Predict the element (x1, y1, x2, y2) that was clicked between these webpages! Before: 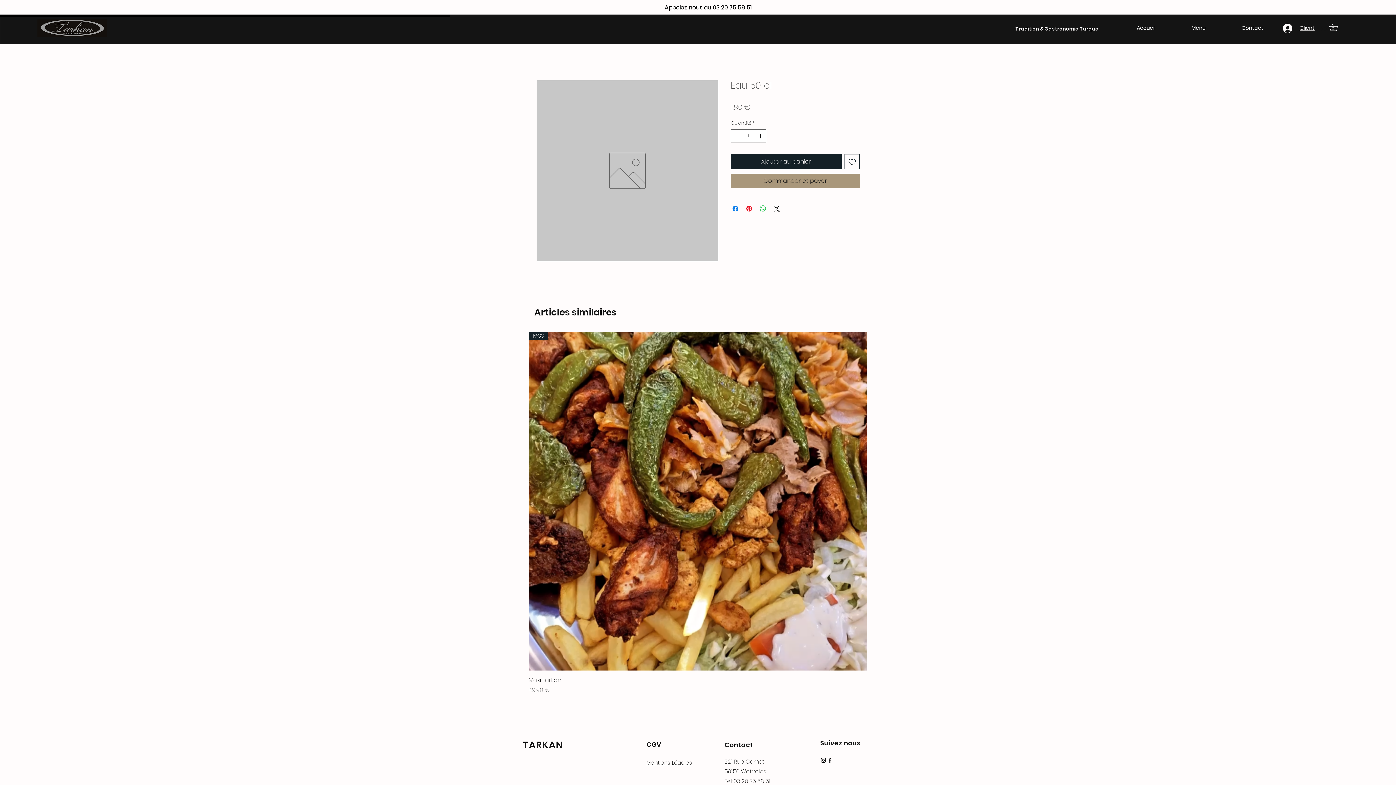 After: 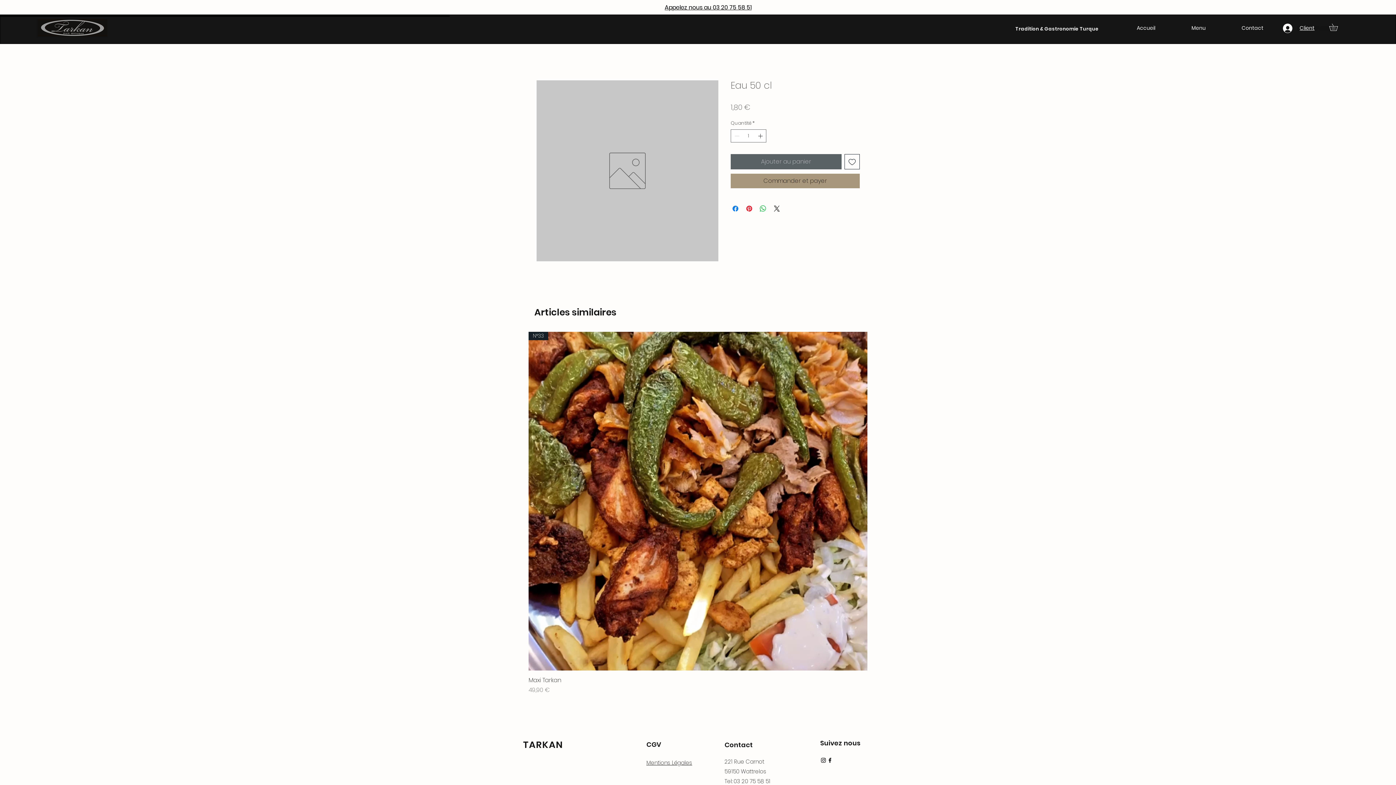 Action: bbox: (730, 154, 841, 169) label: Ajouter au panier